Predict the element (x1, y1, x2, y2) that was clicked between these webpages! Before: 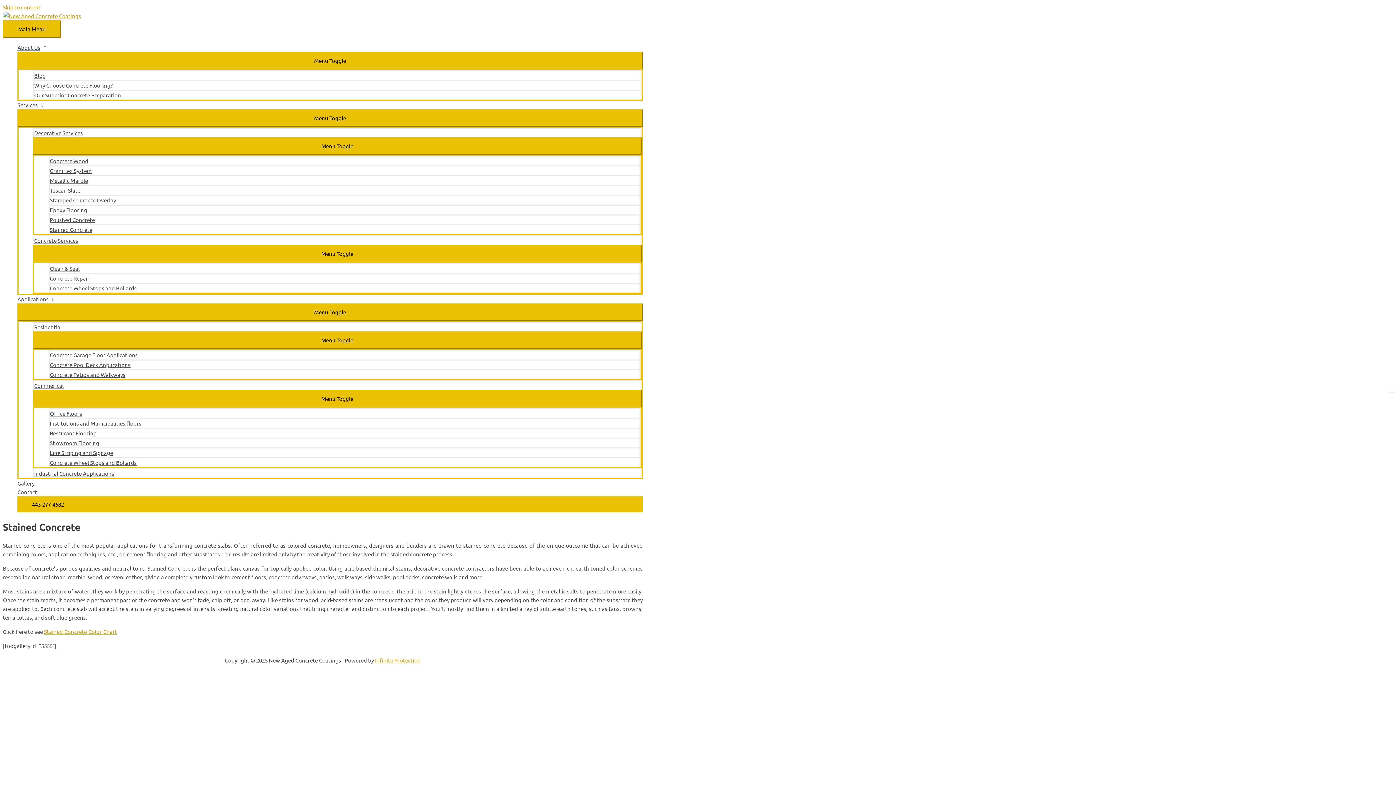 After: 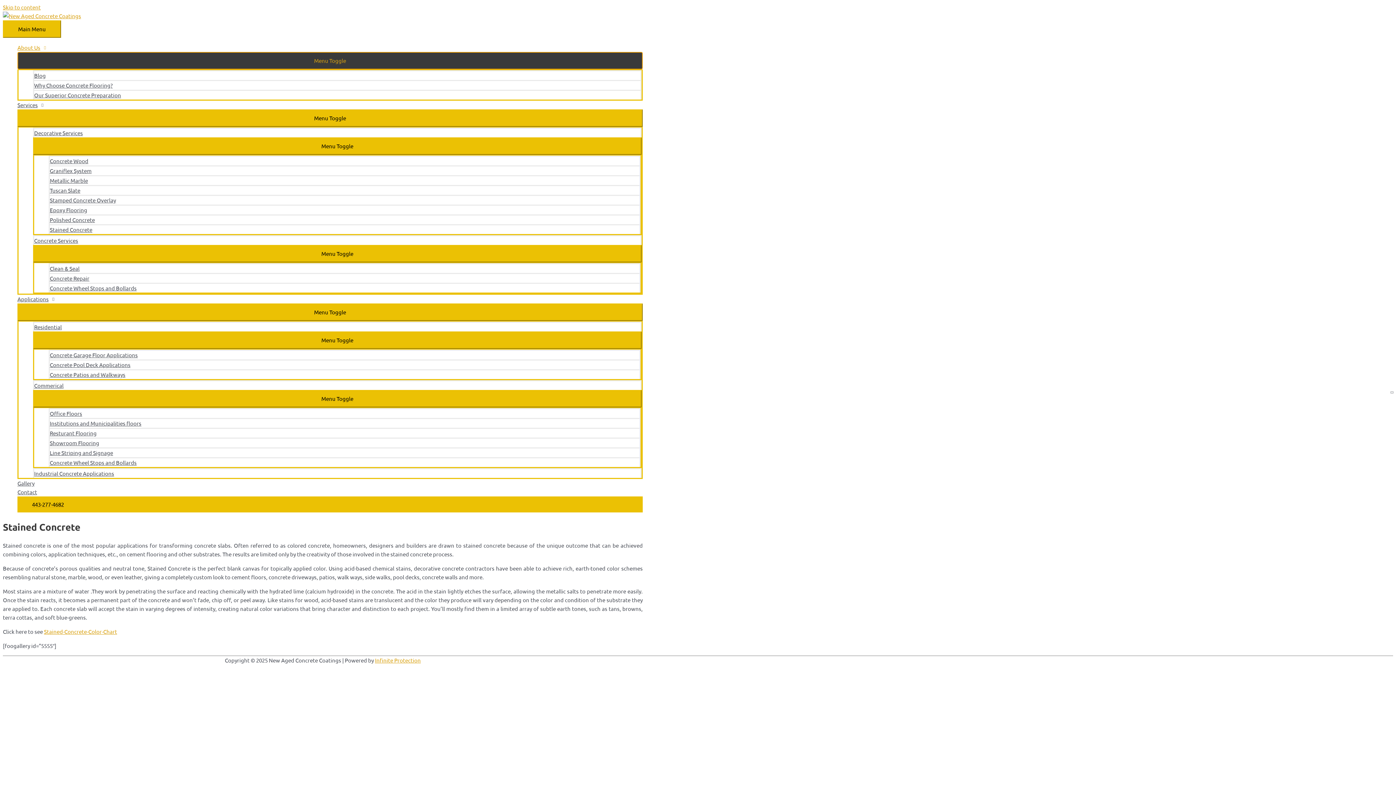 Action: label: Menu Toggle bbox: (17, 52, 642, 69)